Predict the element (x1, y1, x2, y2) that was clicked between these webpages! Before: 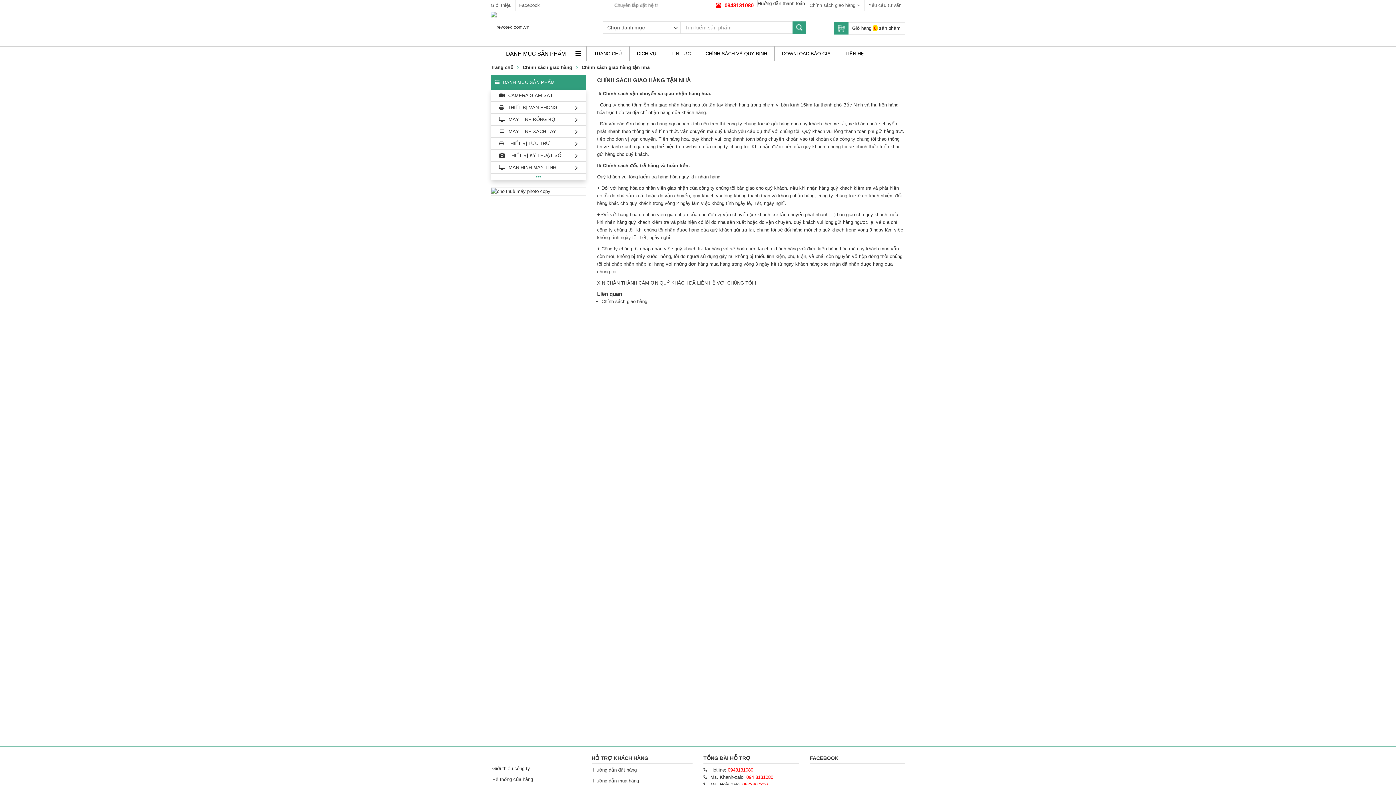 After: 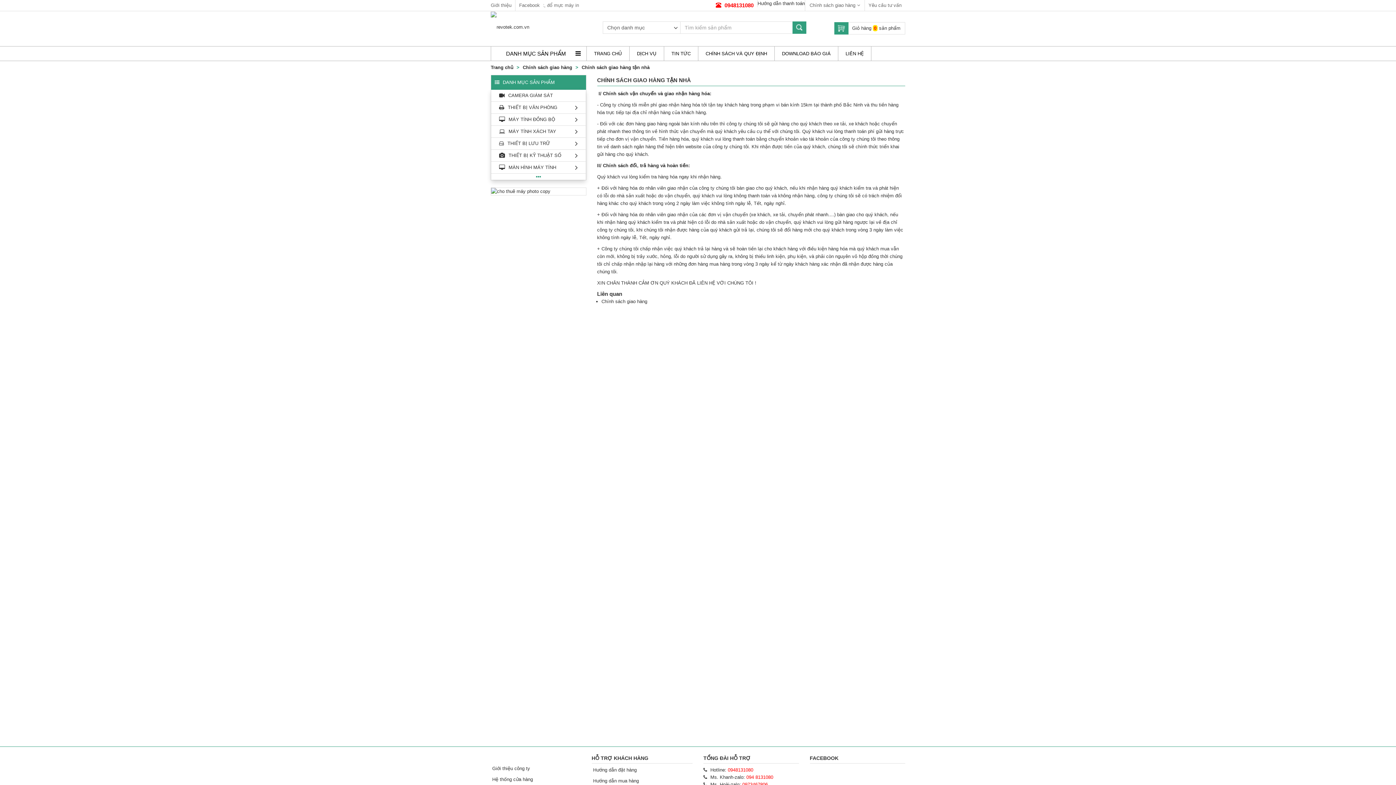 Action: bbox: (515, 2, 543, 8) label: Facebook